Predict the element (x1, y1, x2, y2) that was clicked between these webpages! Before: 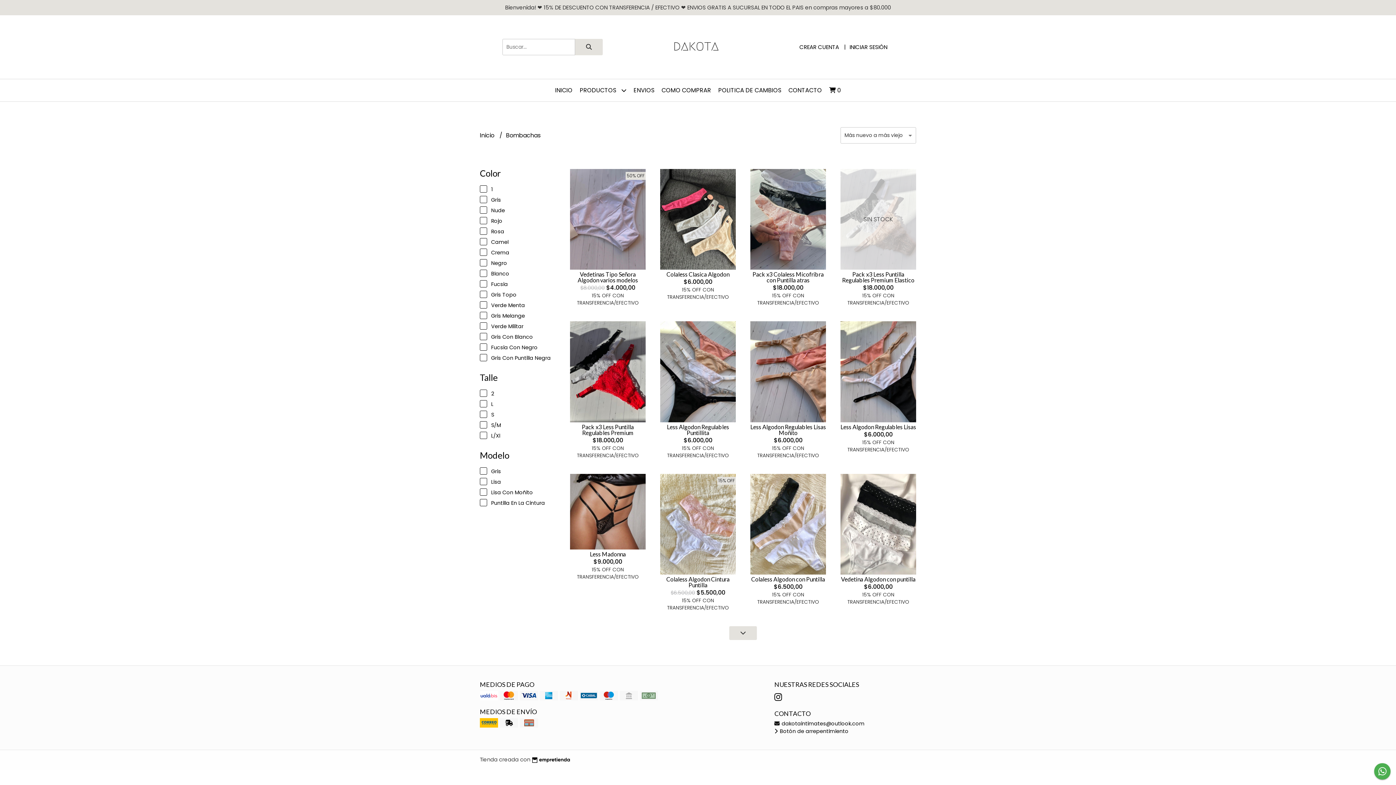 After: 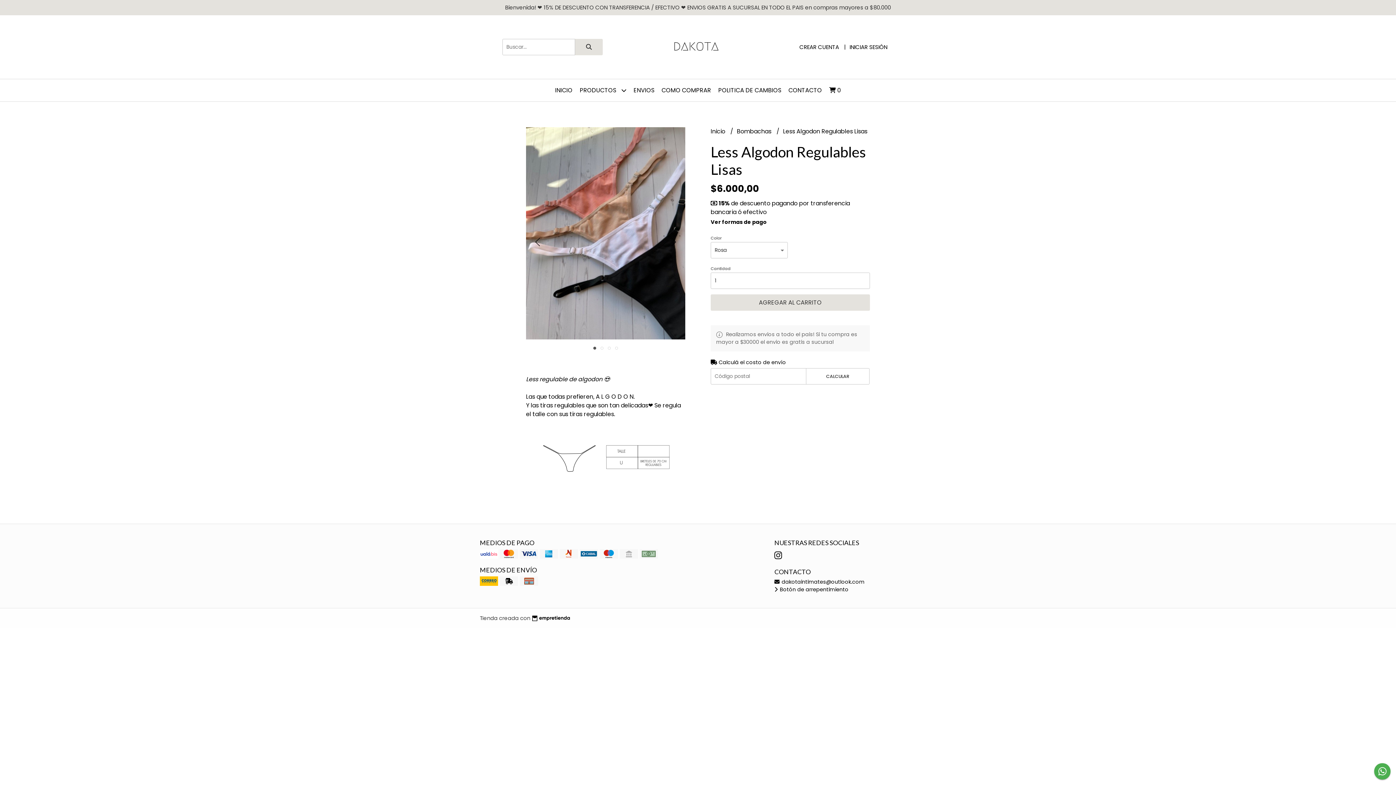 Action: label: Less Algodon Regulables Lisas bbox: (840, 423, 916, 430)